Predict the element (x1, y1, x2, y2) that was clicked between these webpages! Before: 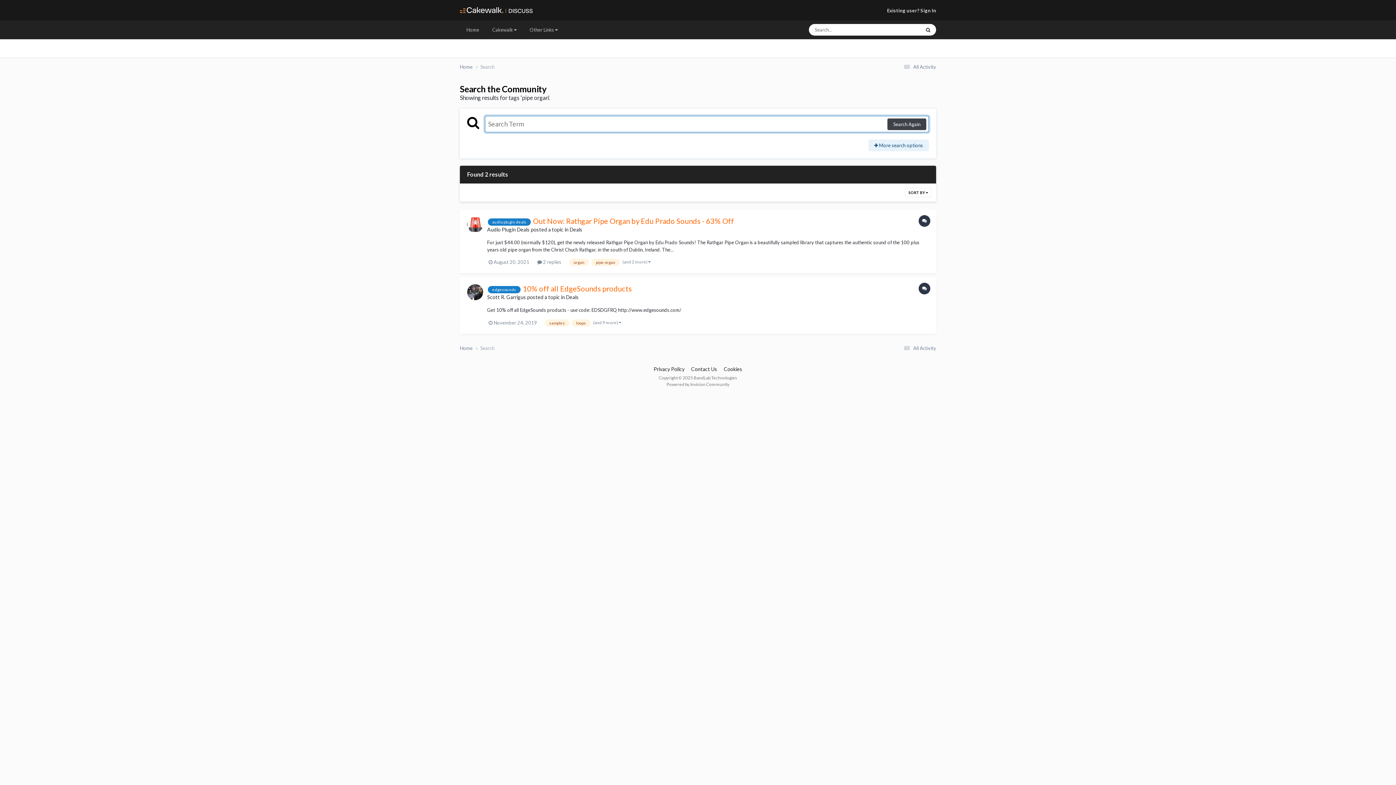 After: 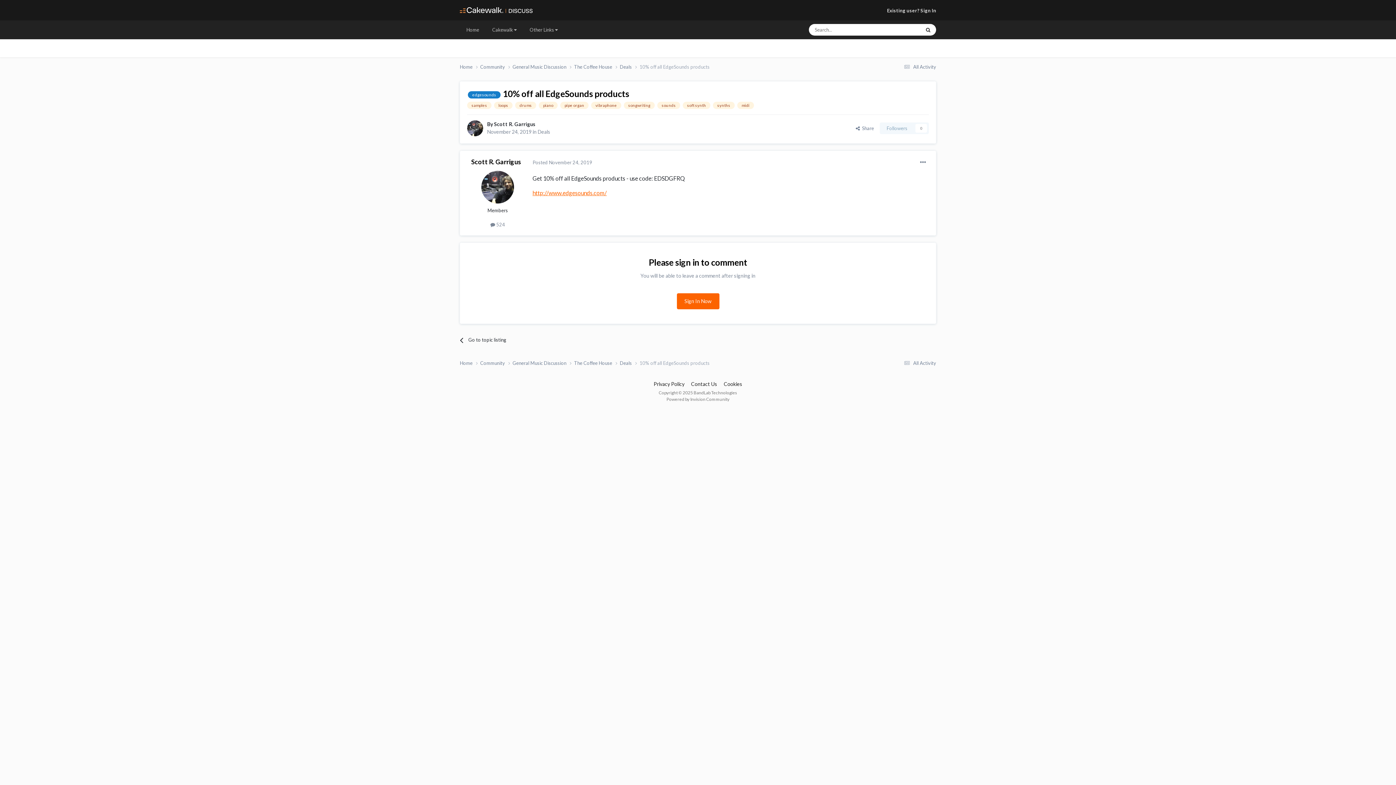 Action: bbox: (522, 284, 632, 293) label: 10% off all EdgeSounds products